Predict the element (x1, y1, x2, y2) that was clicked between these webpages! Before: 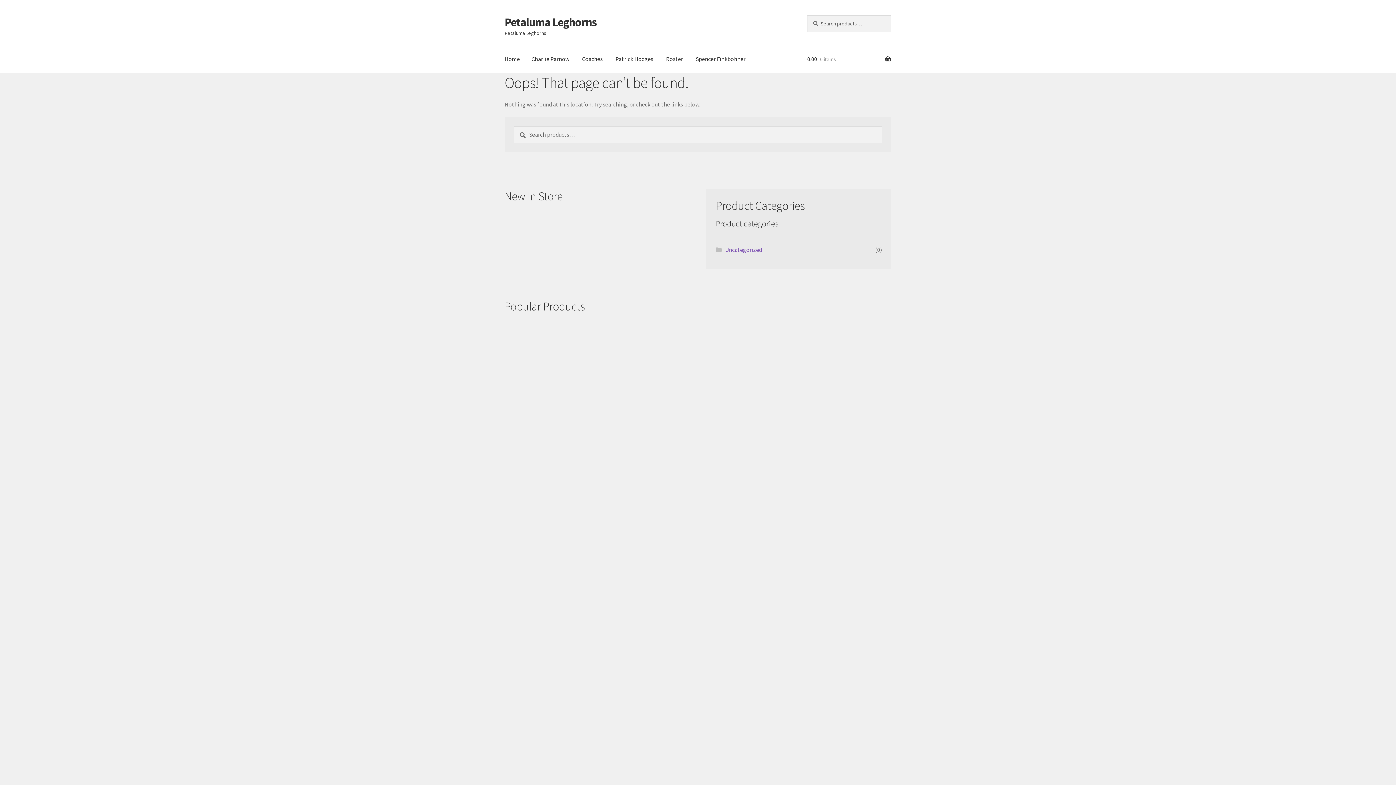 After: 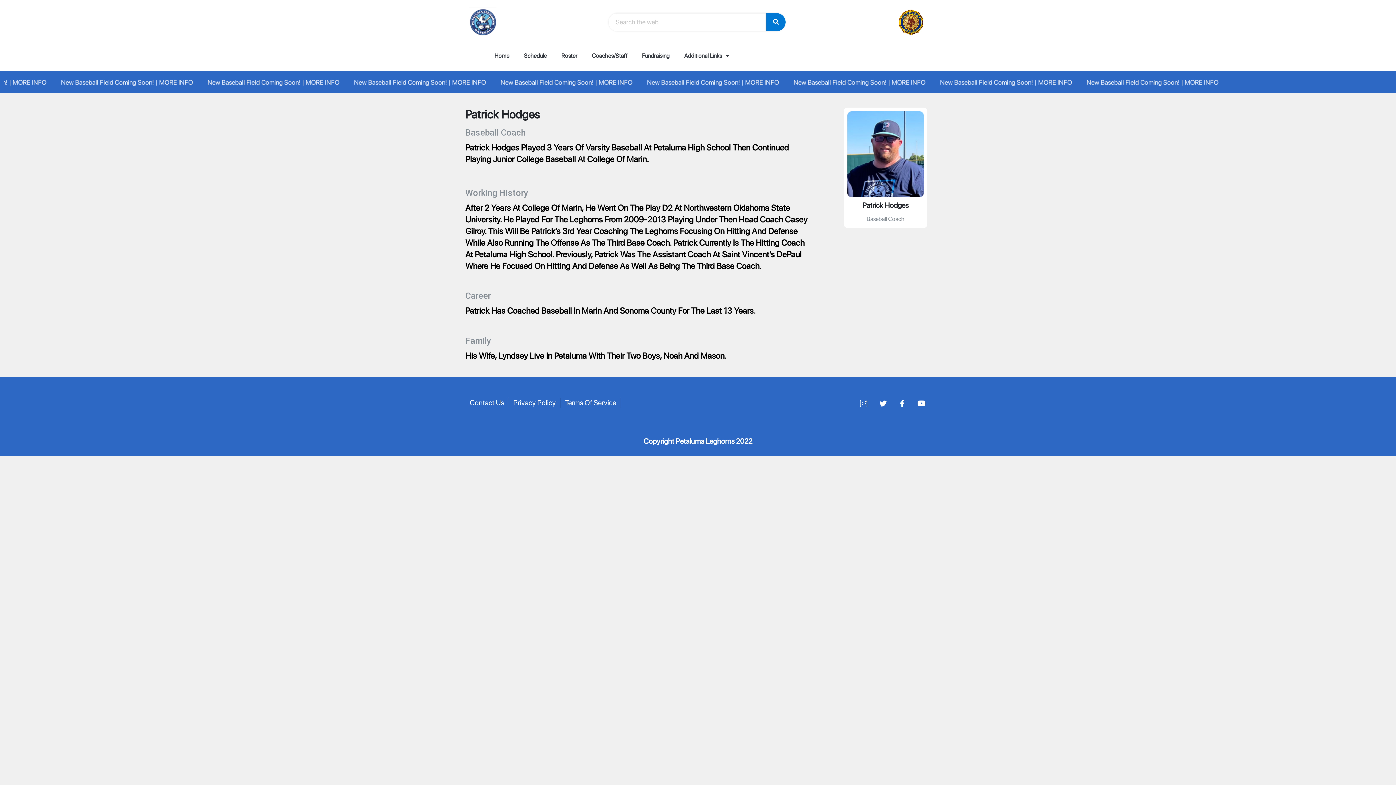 Action: label: Patrick Hodges bbox: (609, 45, 659, 73)